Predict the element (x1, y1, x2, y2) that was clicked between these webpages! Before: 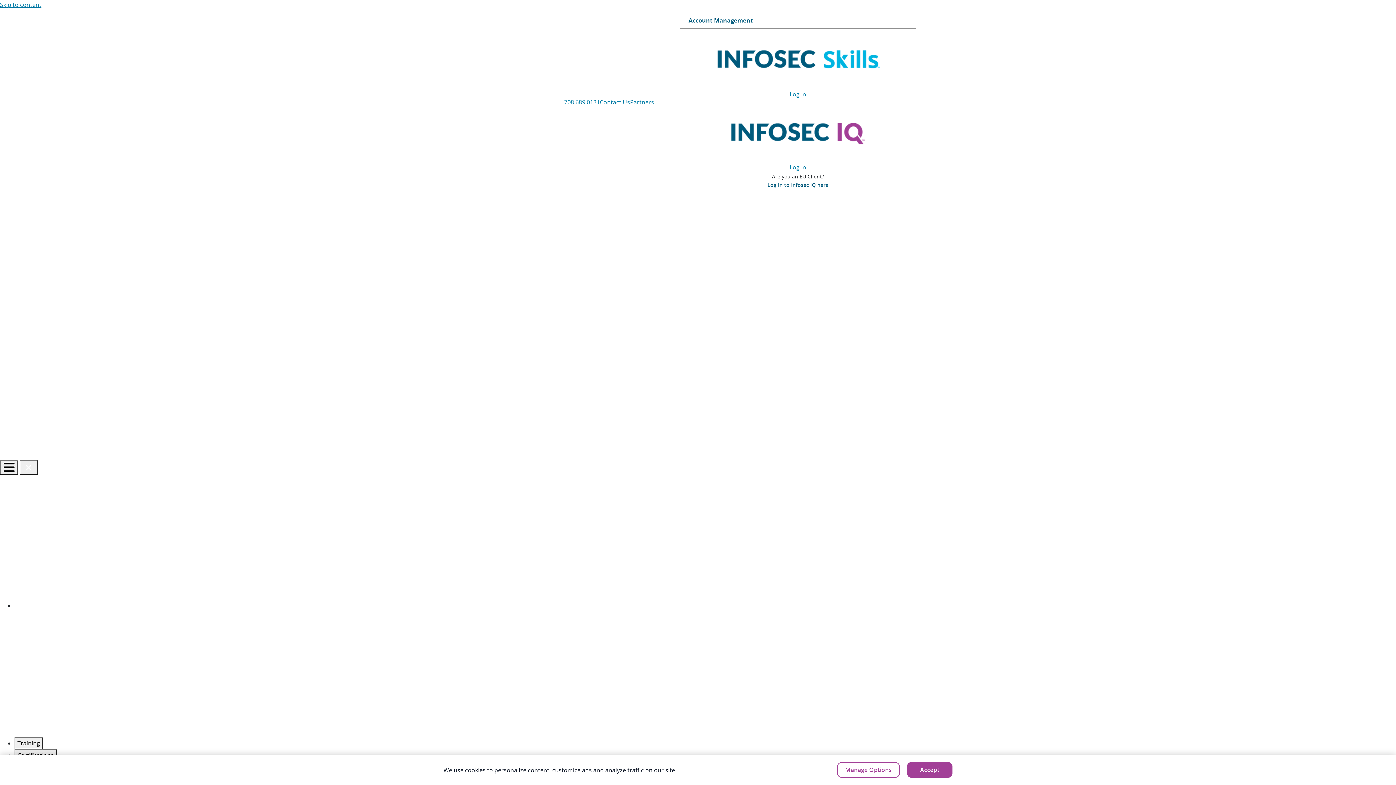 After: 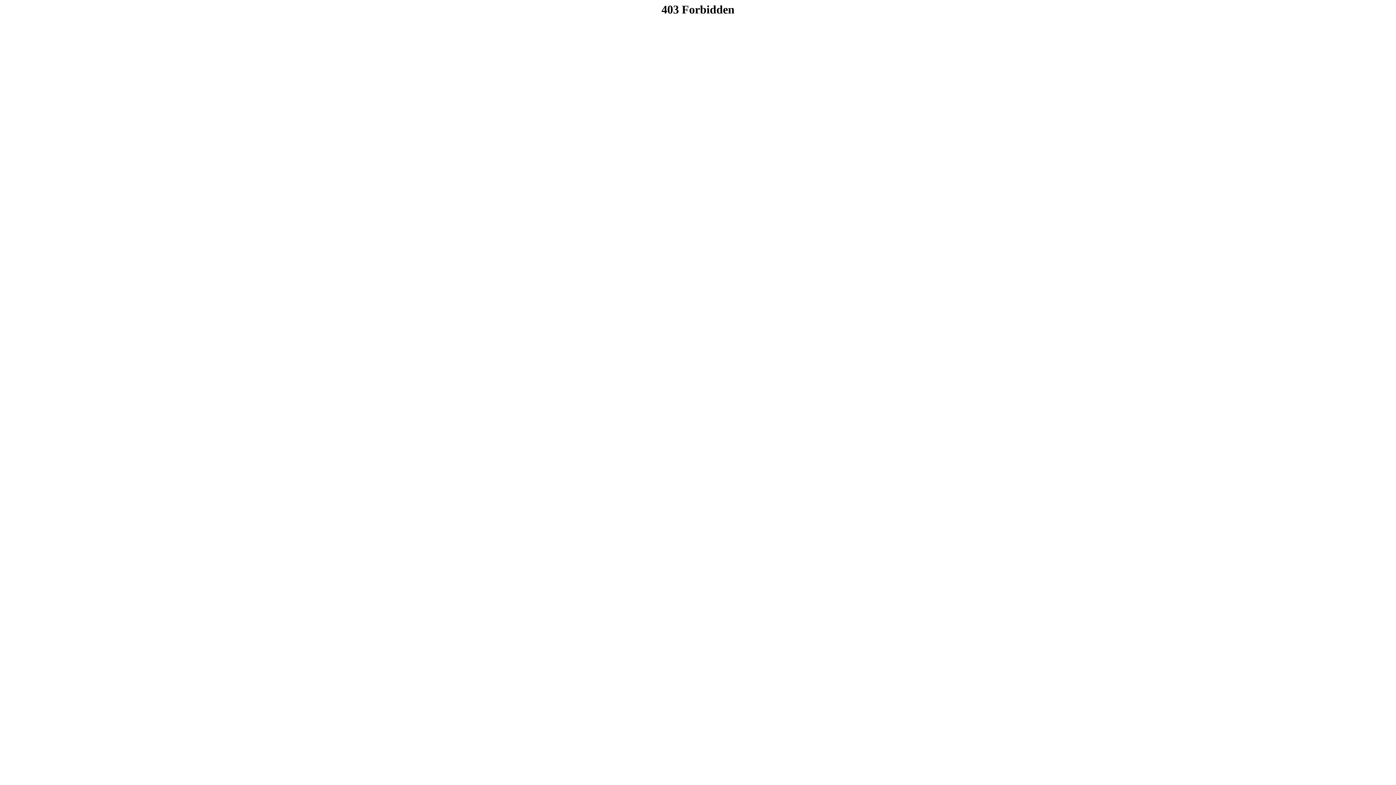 Action: bbox: (790, 162, 806, 172) label: Log In